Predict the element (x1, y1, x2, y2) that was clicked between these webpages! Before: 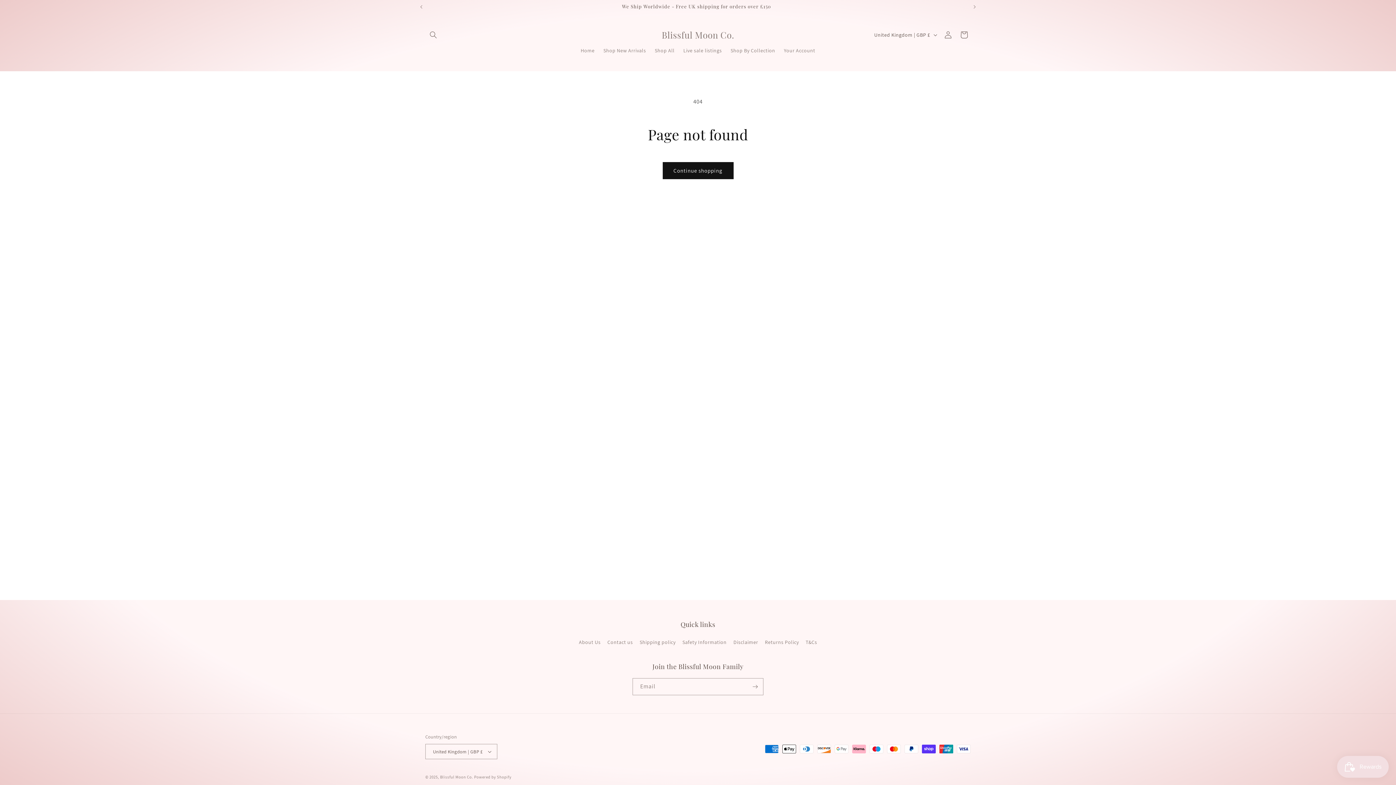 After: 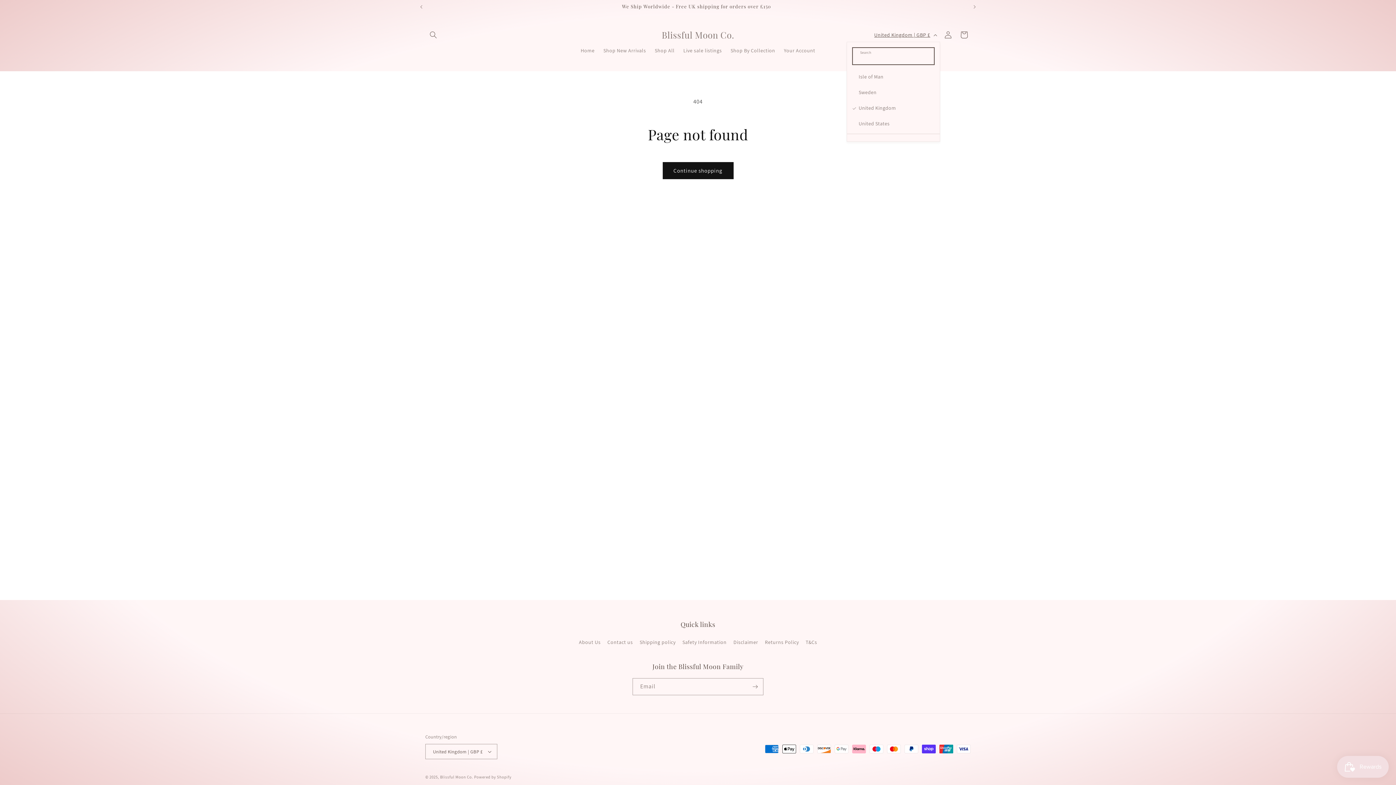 Action: label: United Kingdom | GBP £ bbox: (870, 28, 940, 41)